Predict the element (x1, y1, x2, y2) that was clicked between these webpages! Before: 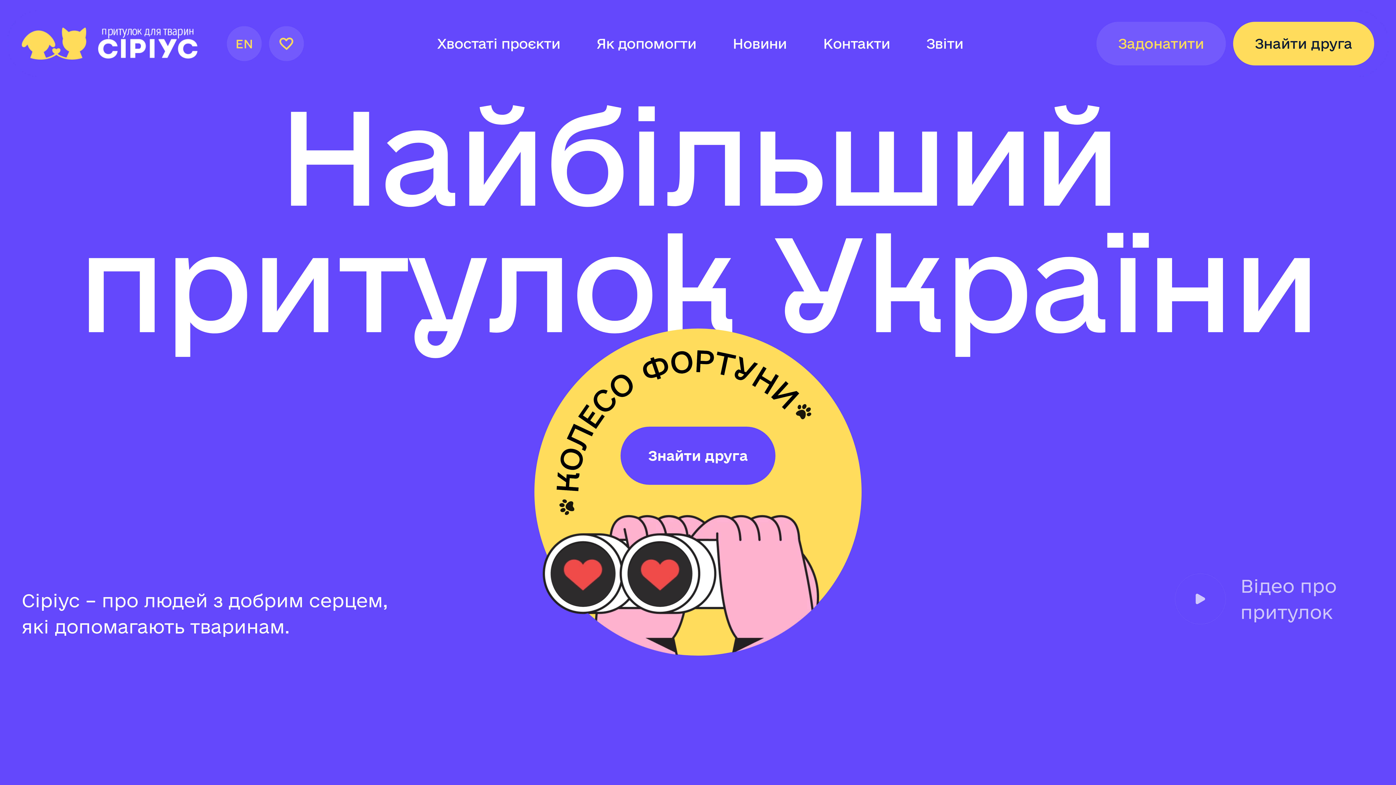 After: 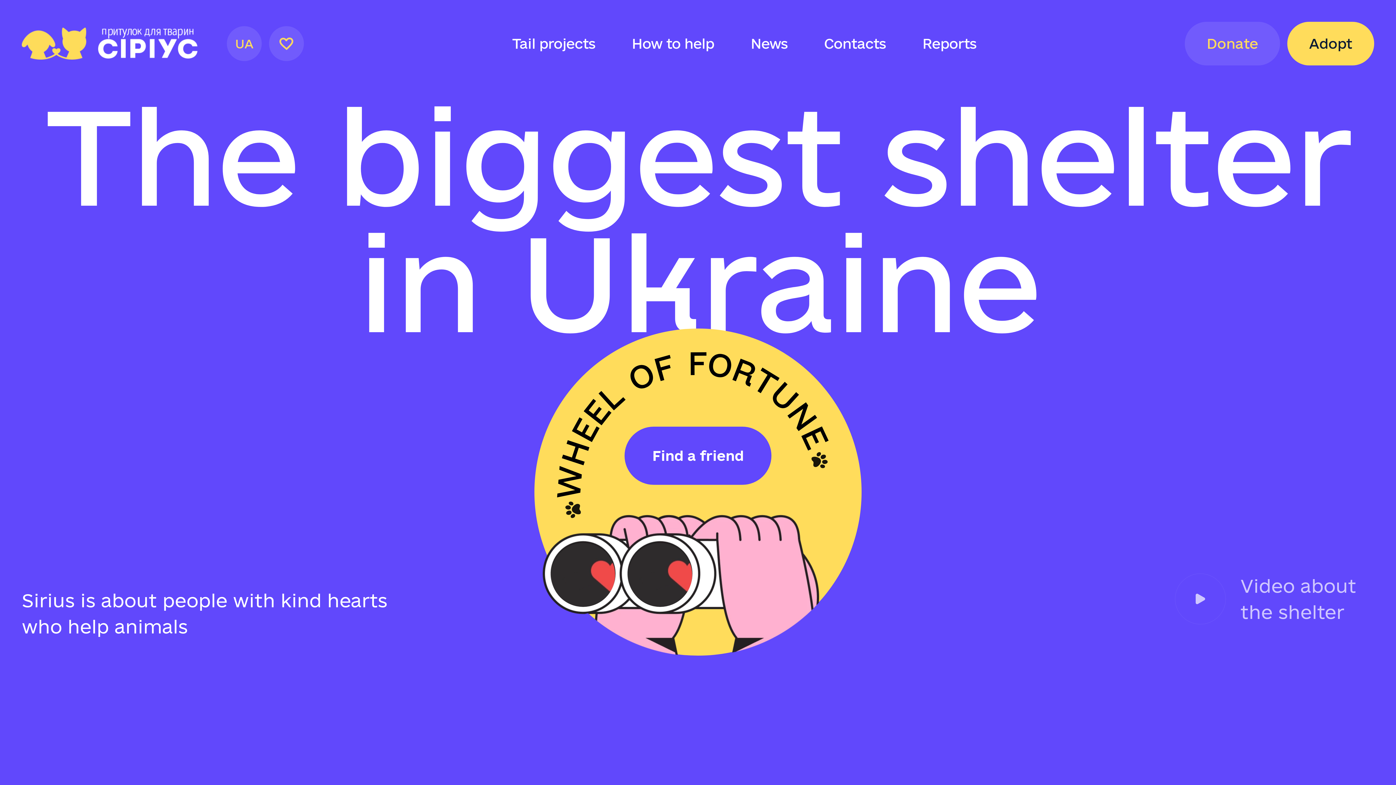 Action: bbox: (226, 26, 261, 61) label: EN